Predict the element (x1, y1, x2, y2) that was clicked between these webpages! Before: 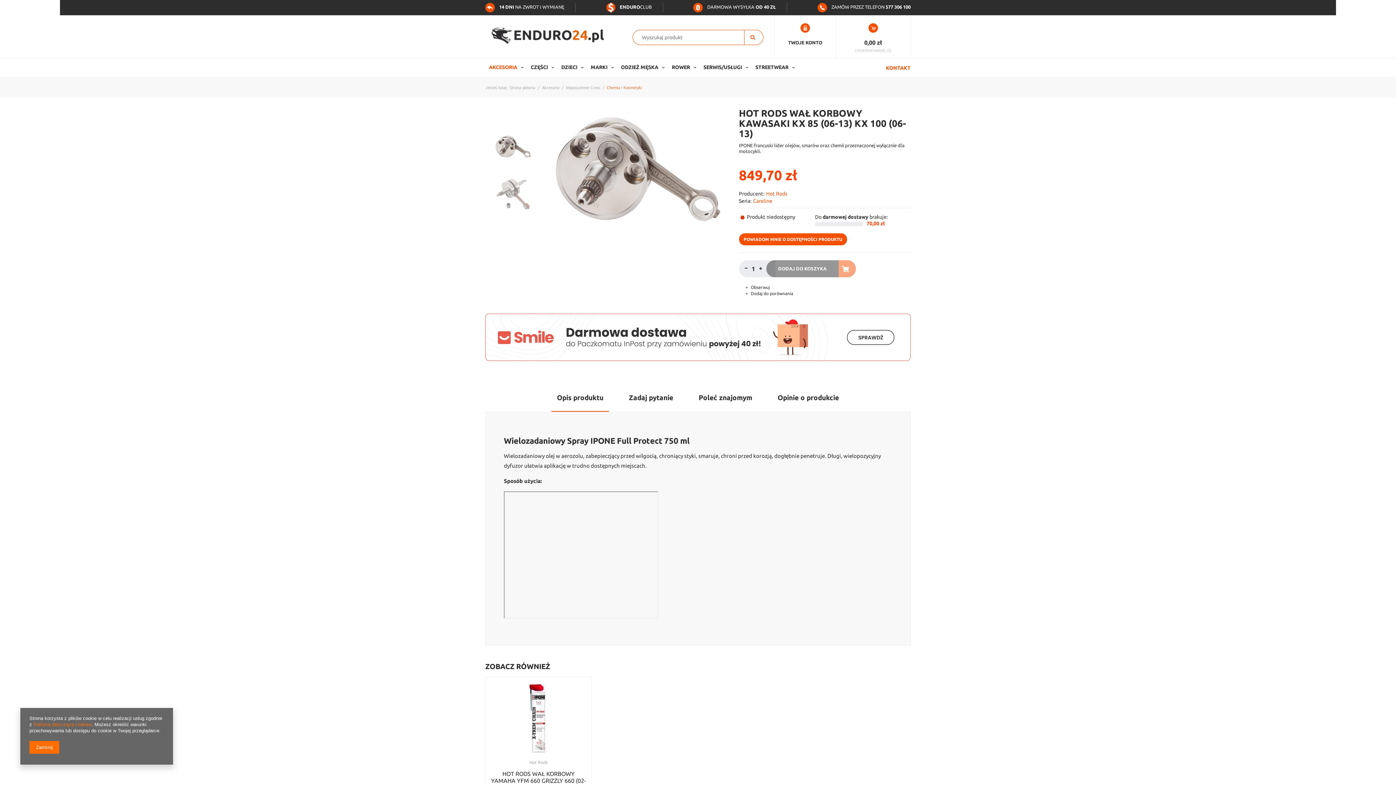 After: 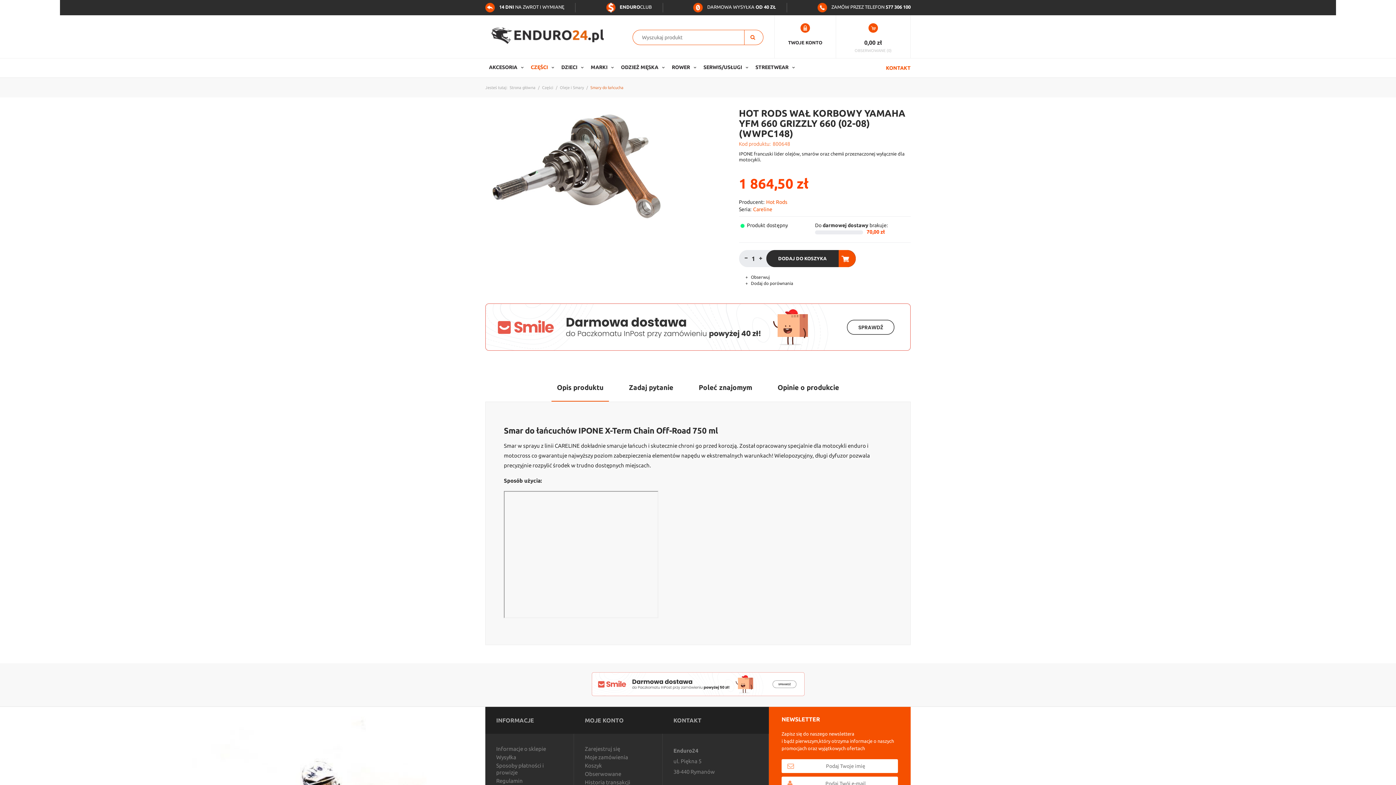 Action: bbox: (489, 682, 588, 755)